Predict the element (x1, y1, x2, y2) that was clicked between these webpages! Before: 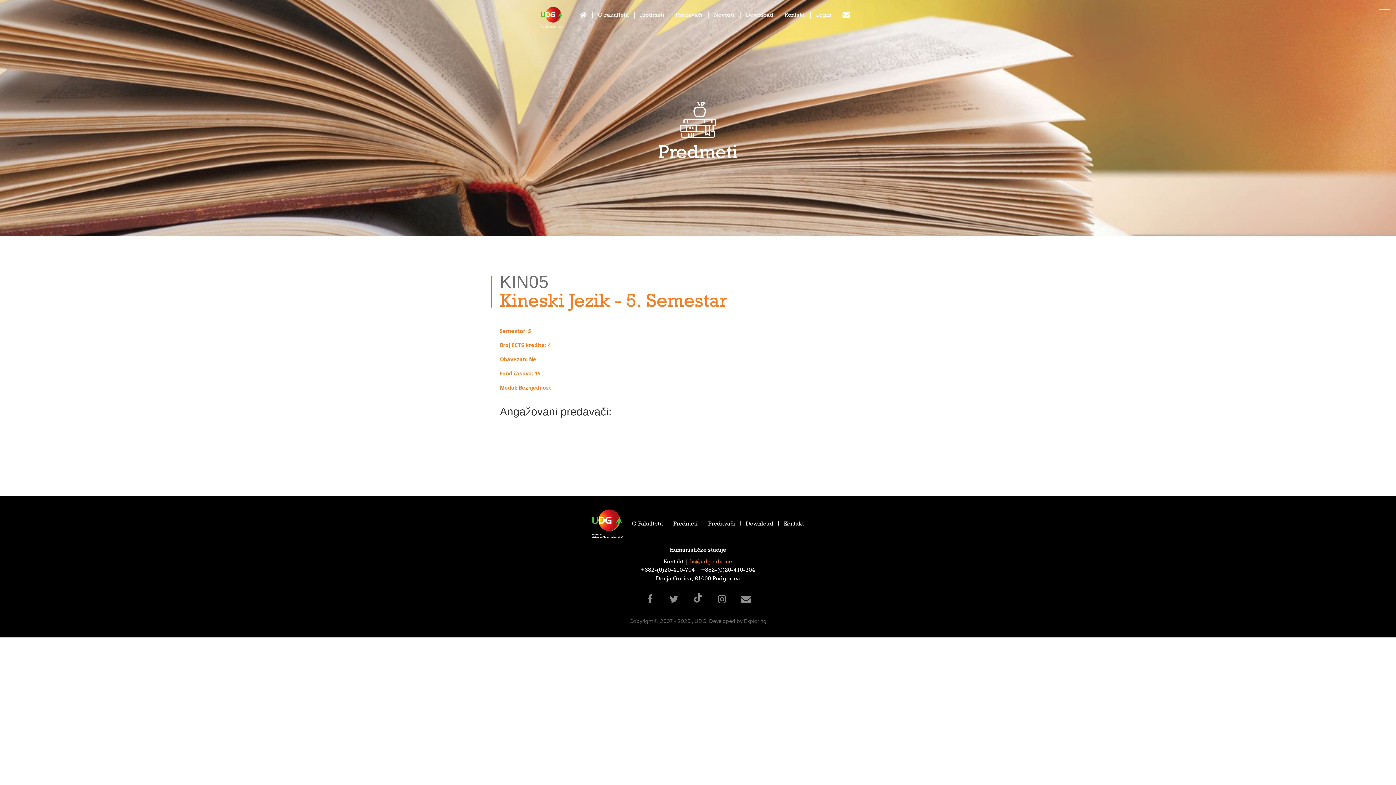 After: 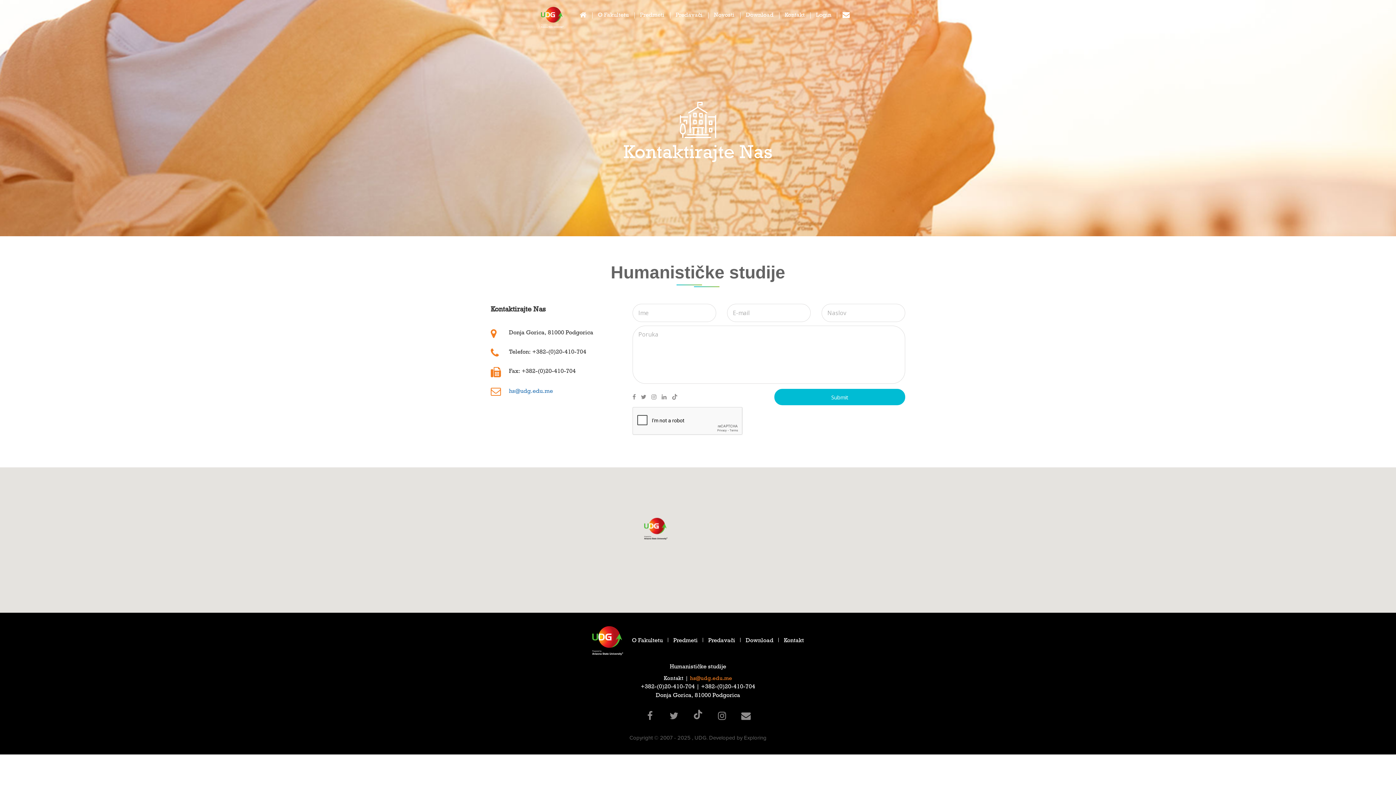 Action: label: Kontakt bbox: (784, 522, 804, 527)